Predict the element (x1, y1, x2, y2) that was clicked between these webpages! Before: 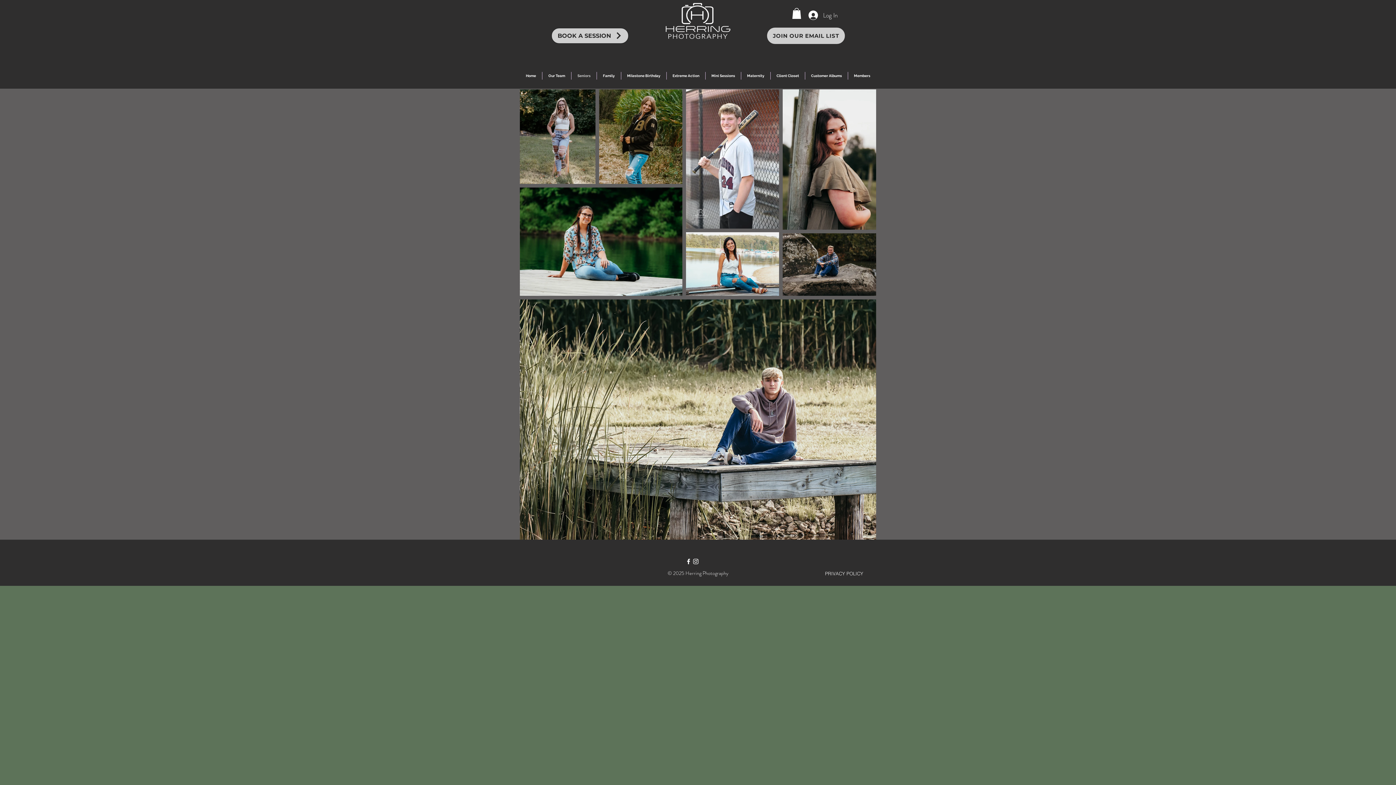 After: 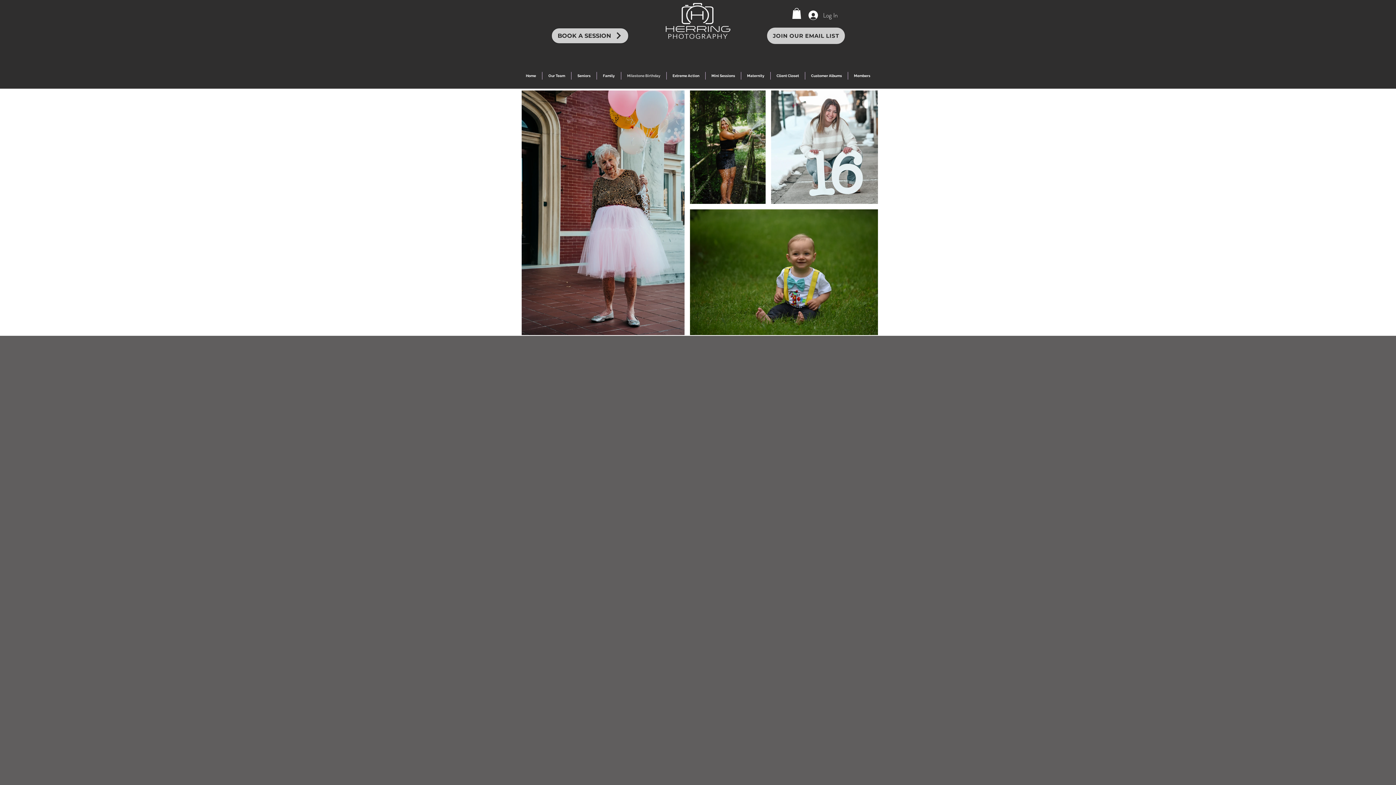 Action: label: Milestone Birthday bbox: (621, 72, 666, 79)